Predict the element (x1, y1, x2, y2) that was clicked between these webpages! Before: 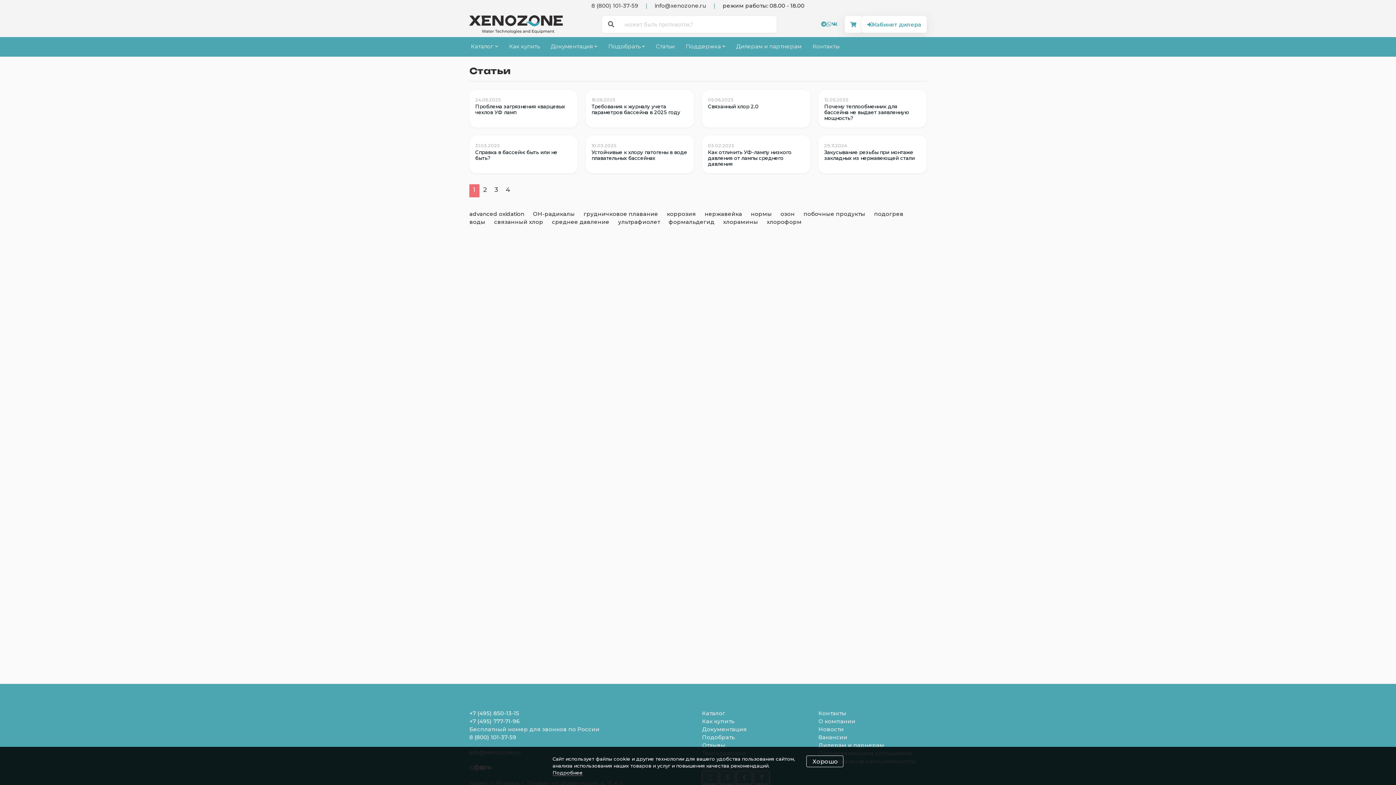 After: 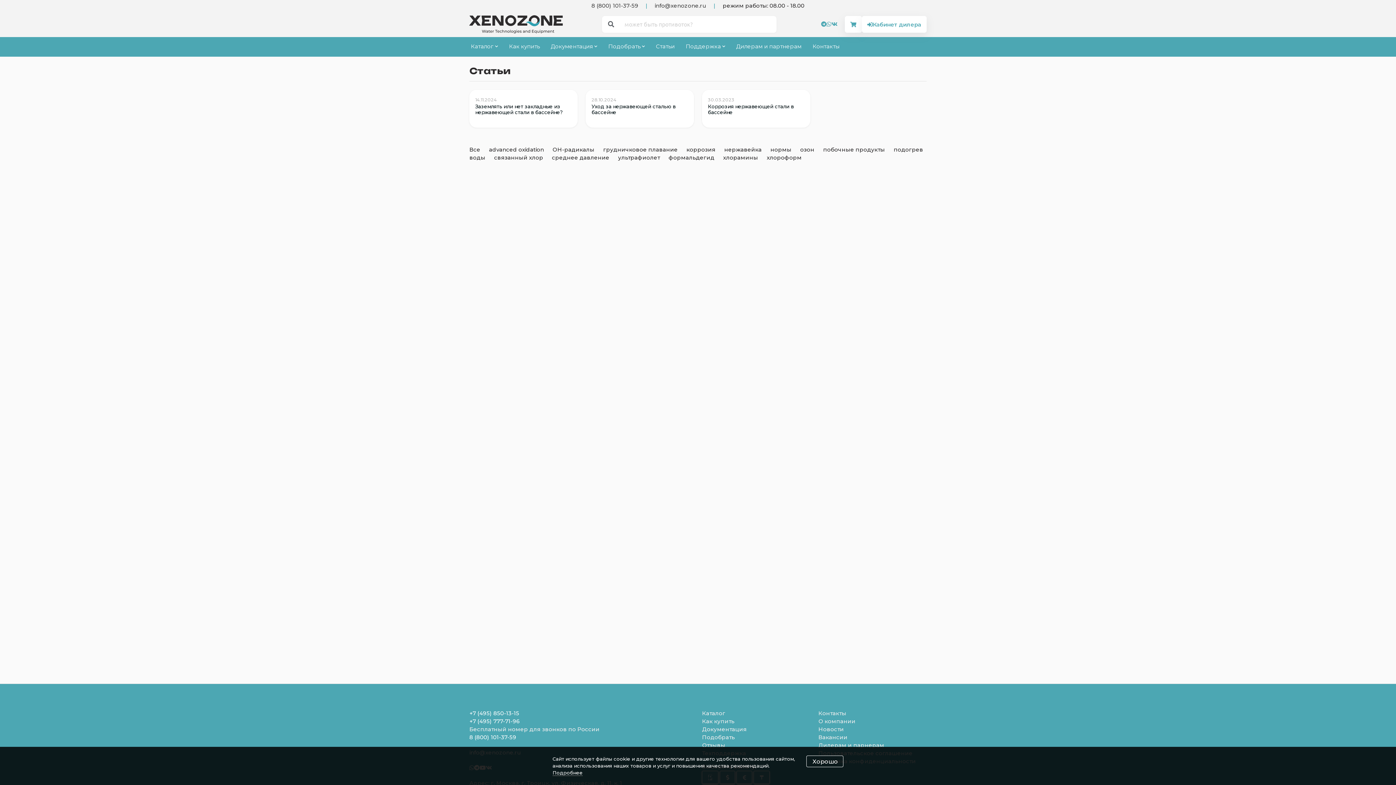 Action: bbox: (667, 210, 703, 217) label: коррозия